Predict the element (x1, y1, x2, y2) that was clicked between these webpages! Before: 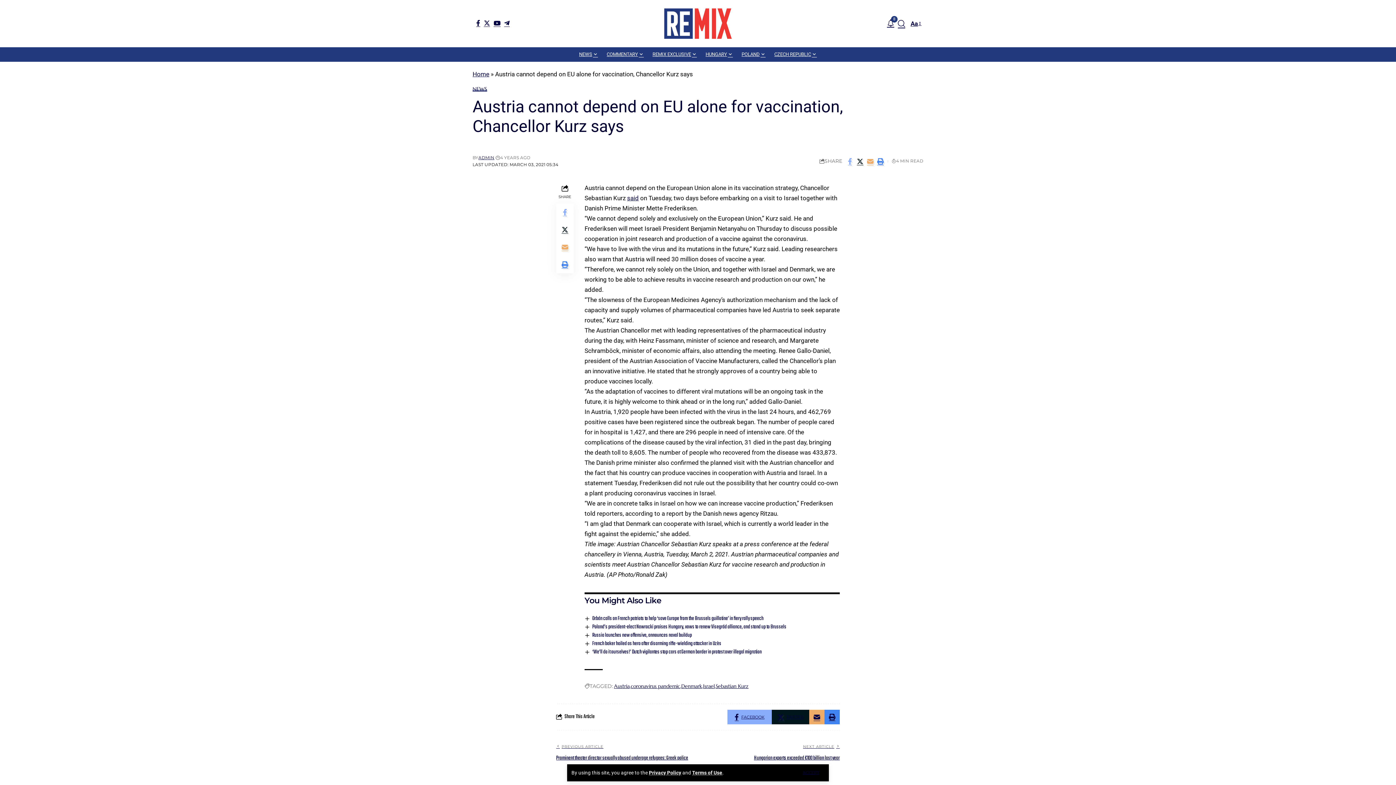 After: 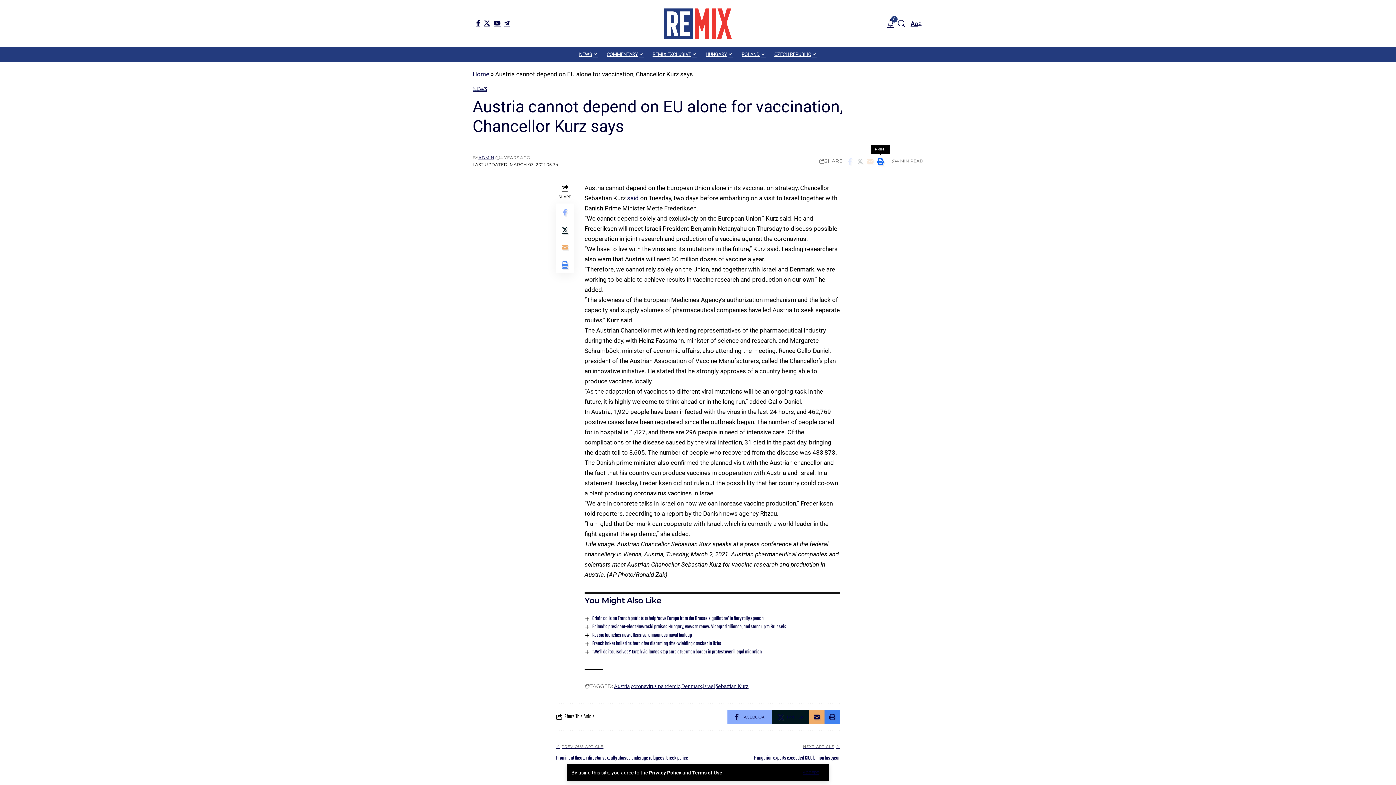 Action: label: Print bbox: (875, 155, 885, 167)